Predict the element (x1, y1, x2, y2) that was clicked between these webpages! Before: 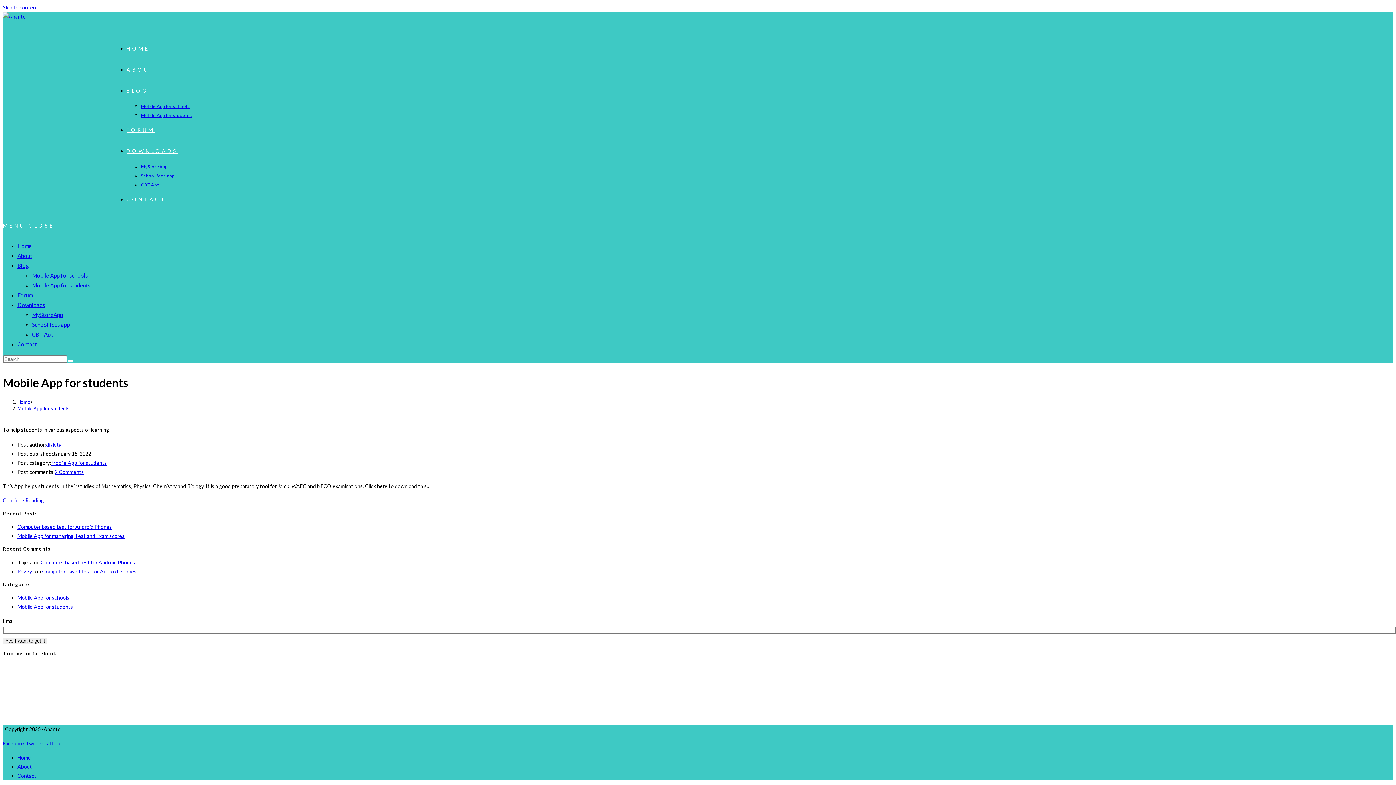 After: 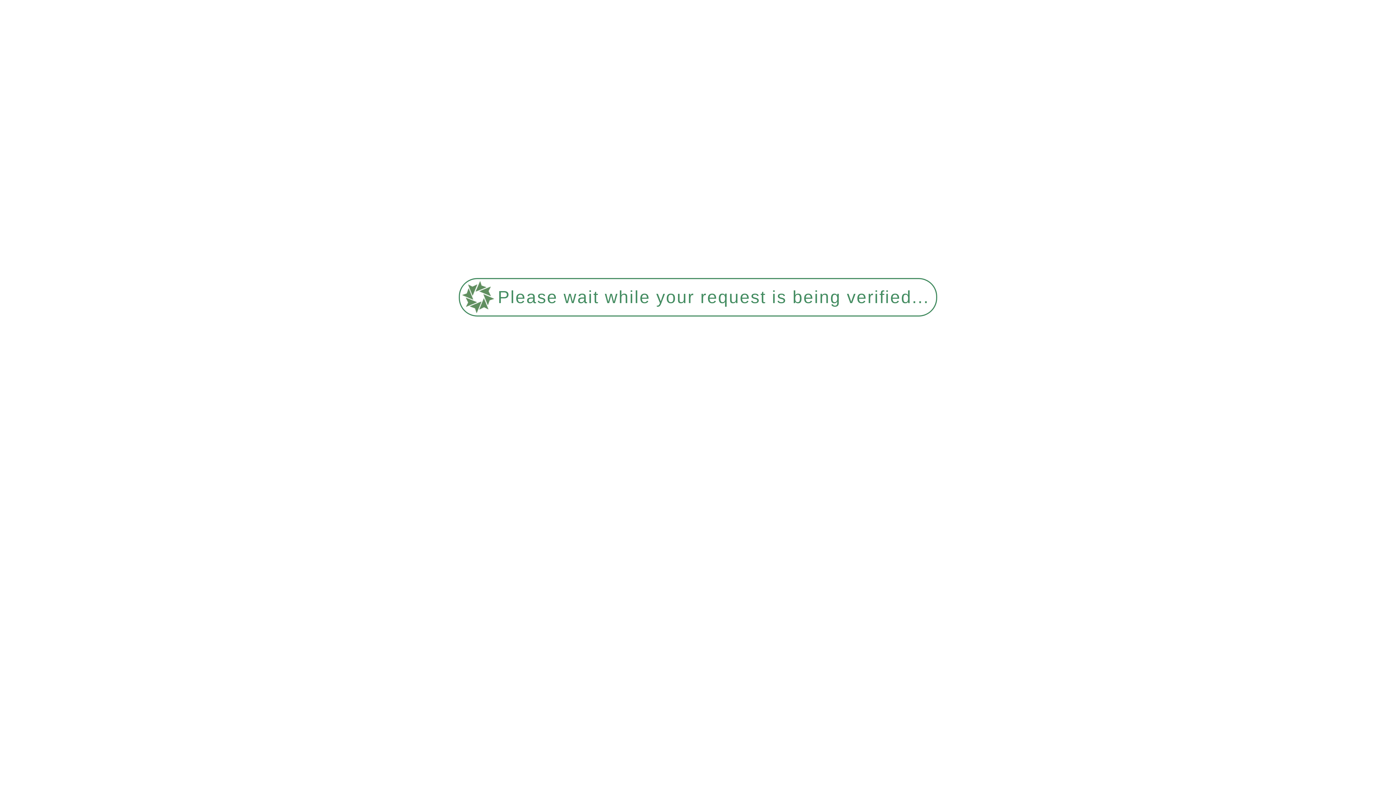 Action: bbox: (126, 126, 154, 133) label: FORUM